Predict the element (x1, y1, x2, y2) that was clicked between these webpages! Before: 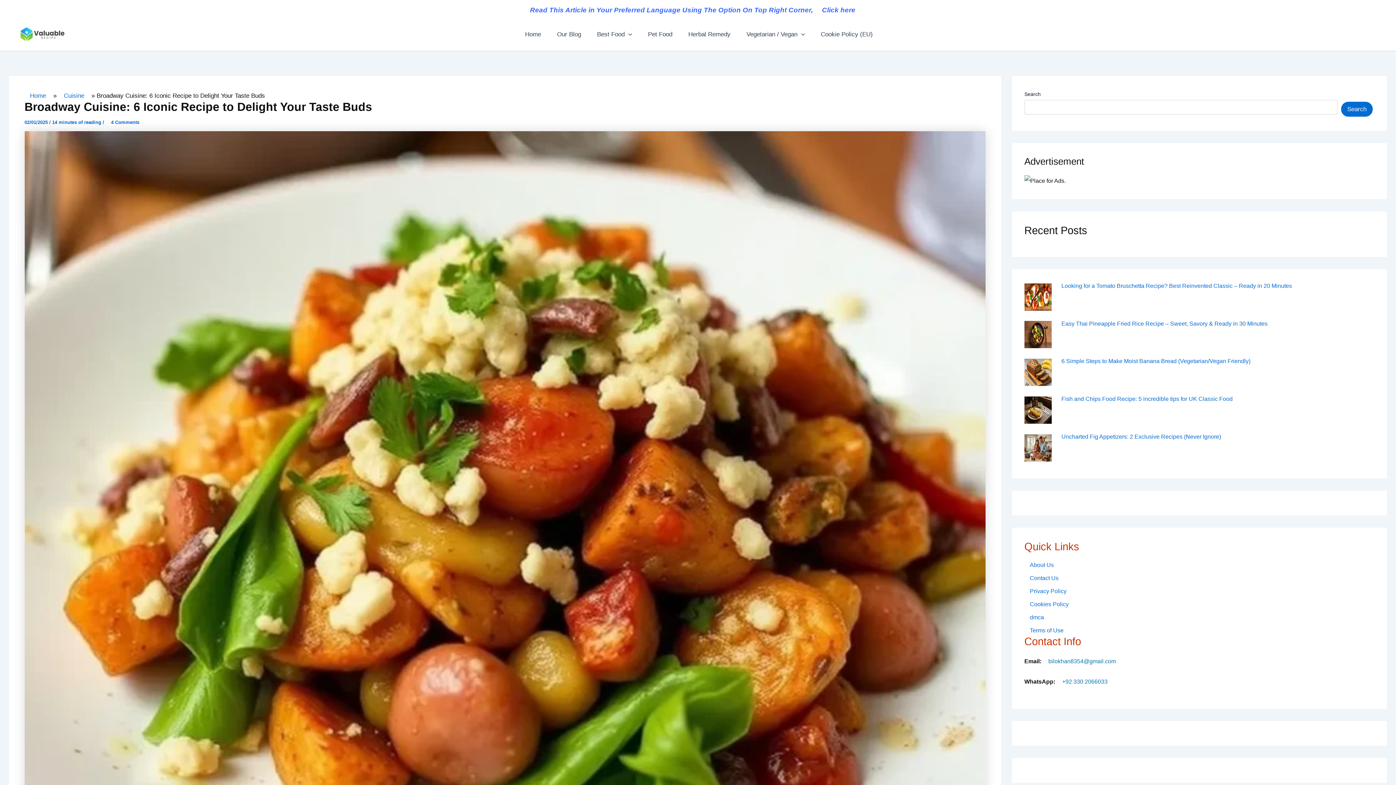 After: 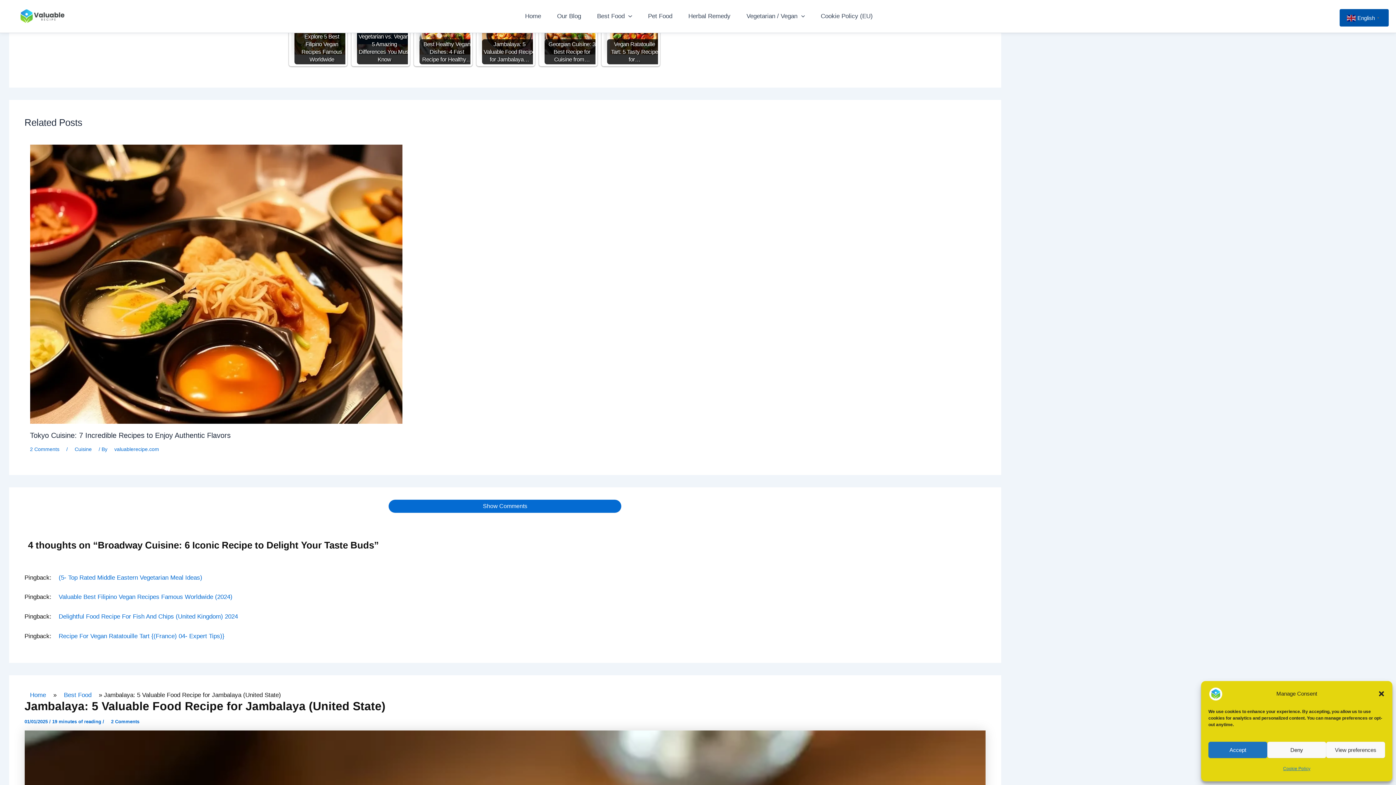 Action: label: 4 Comments bbox: (107, 115, 143, 128)